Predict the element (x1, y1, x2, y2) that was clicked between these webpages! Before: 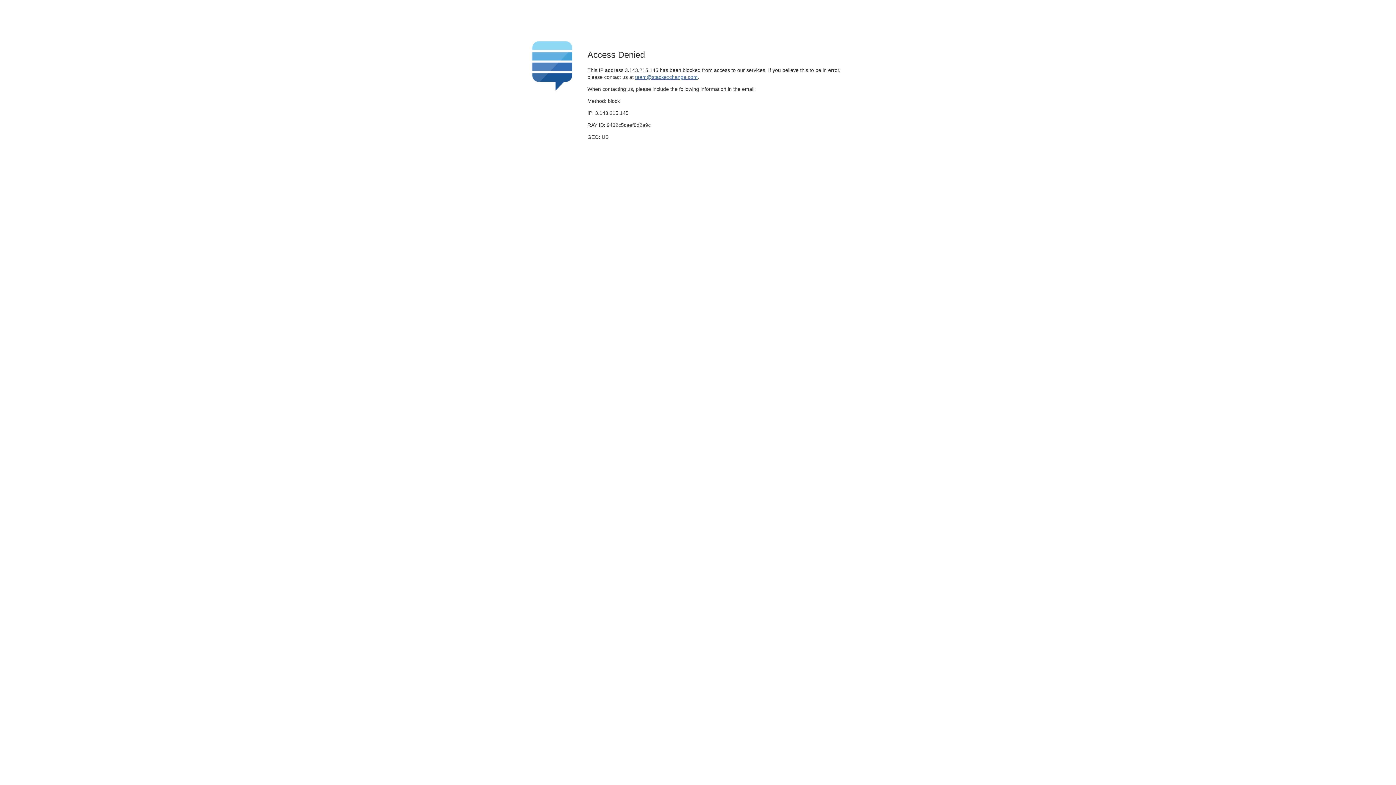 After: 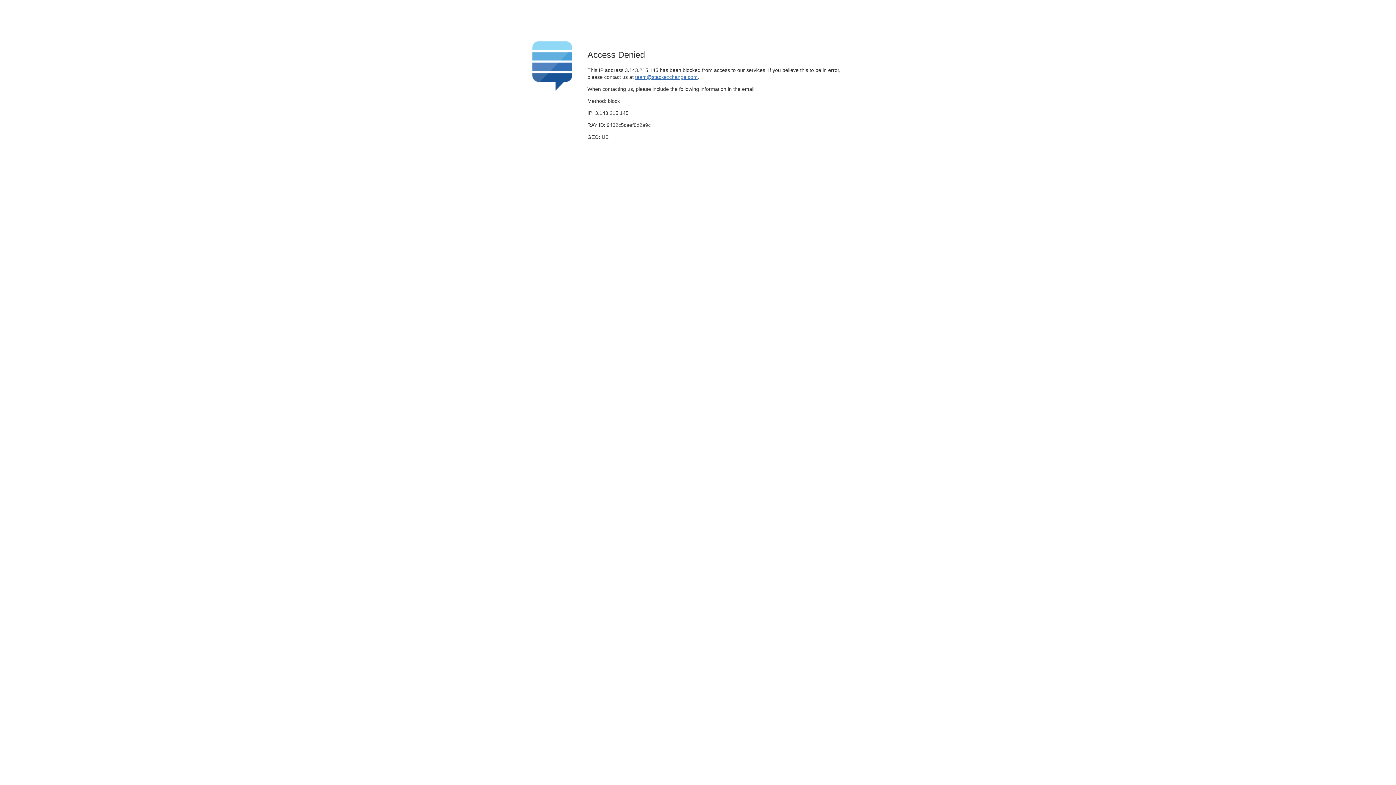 Action: bbox: (635, 74, 697, 79) label: team@stackexchange.com